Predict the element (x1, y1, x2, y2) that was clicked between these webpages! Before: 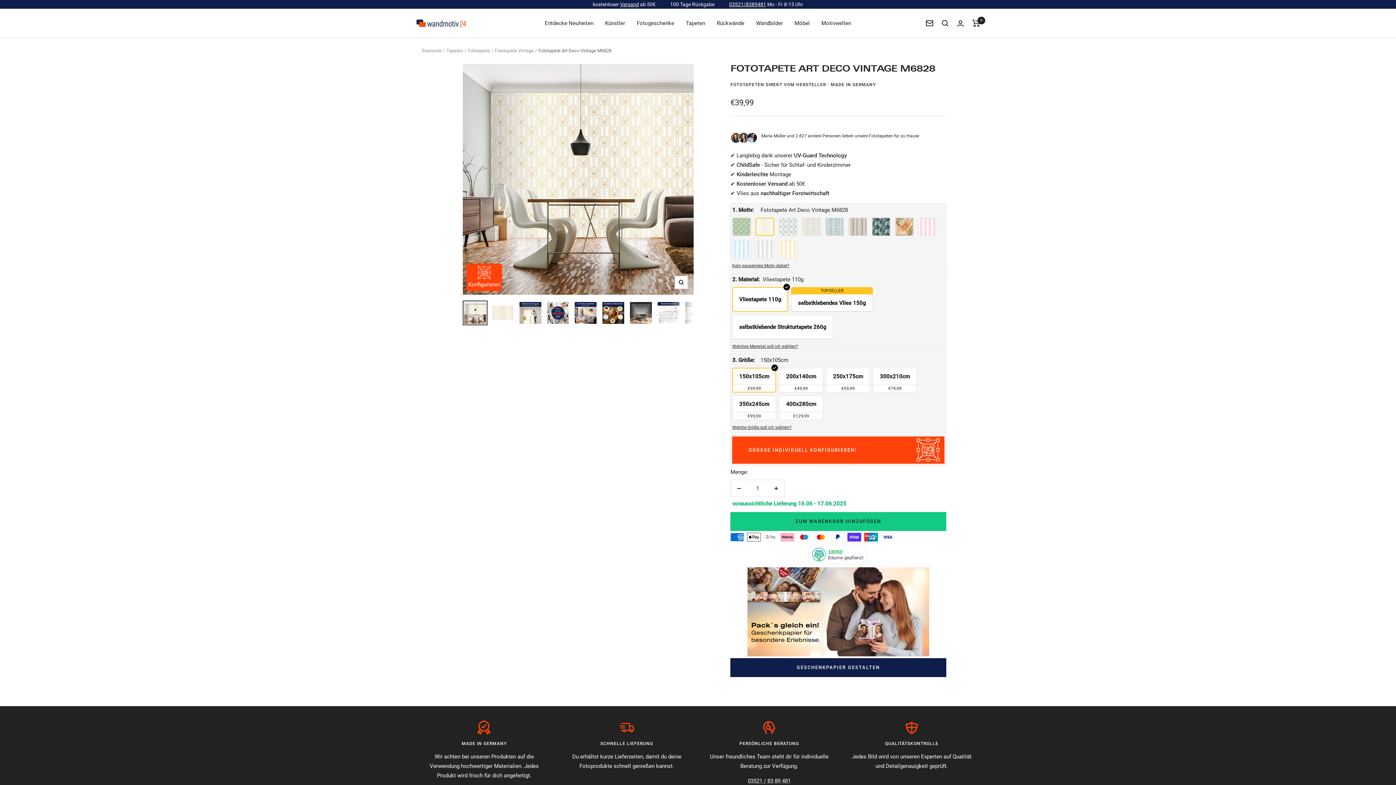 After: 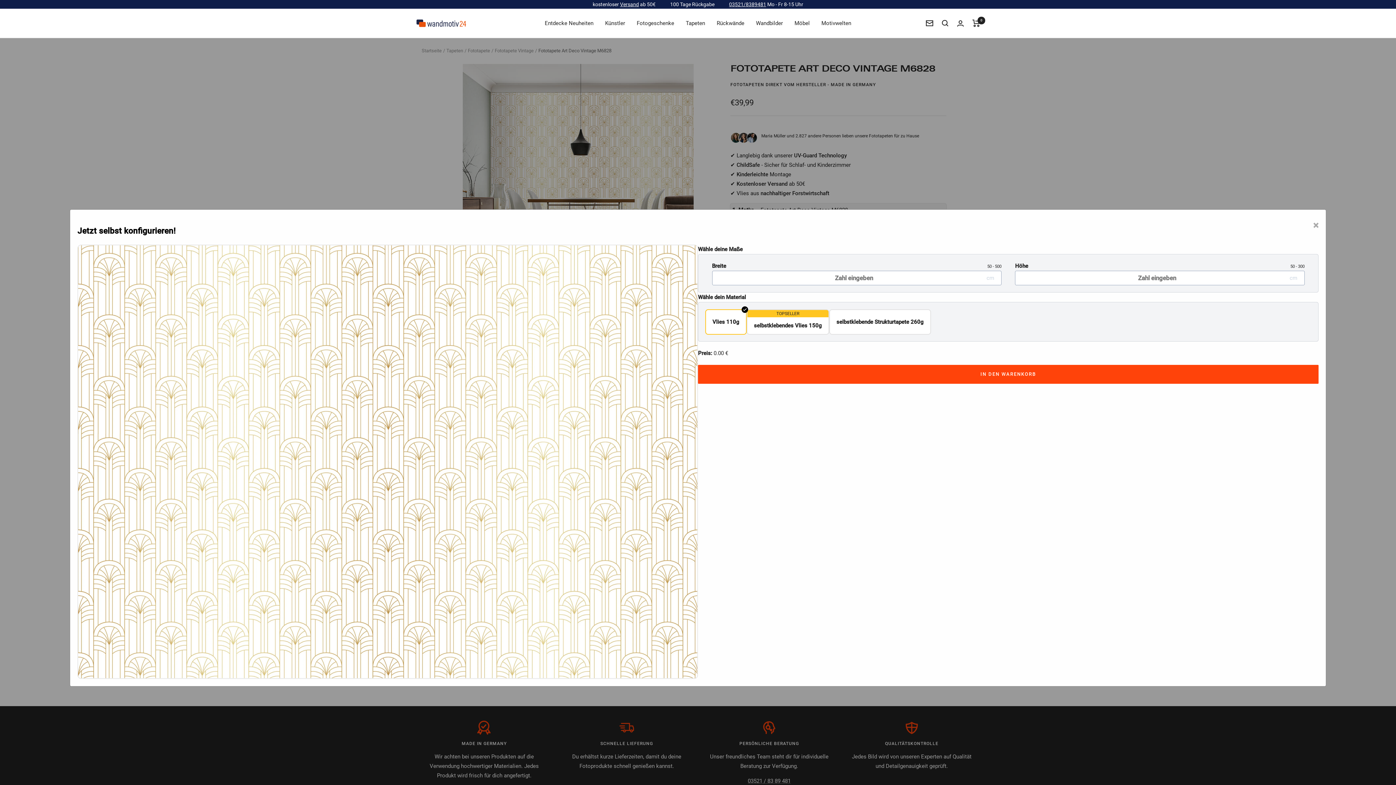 Action: bbox: (466, 263, 502, 291) label: Konfigurieren